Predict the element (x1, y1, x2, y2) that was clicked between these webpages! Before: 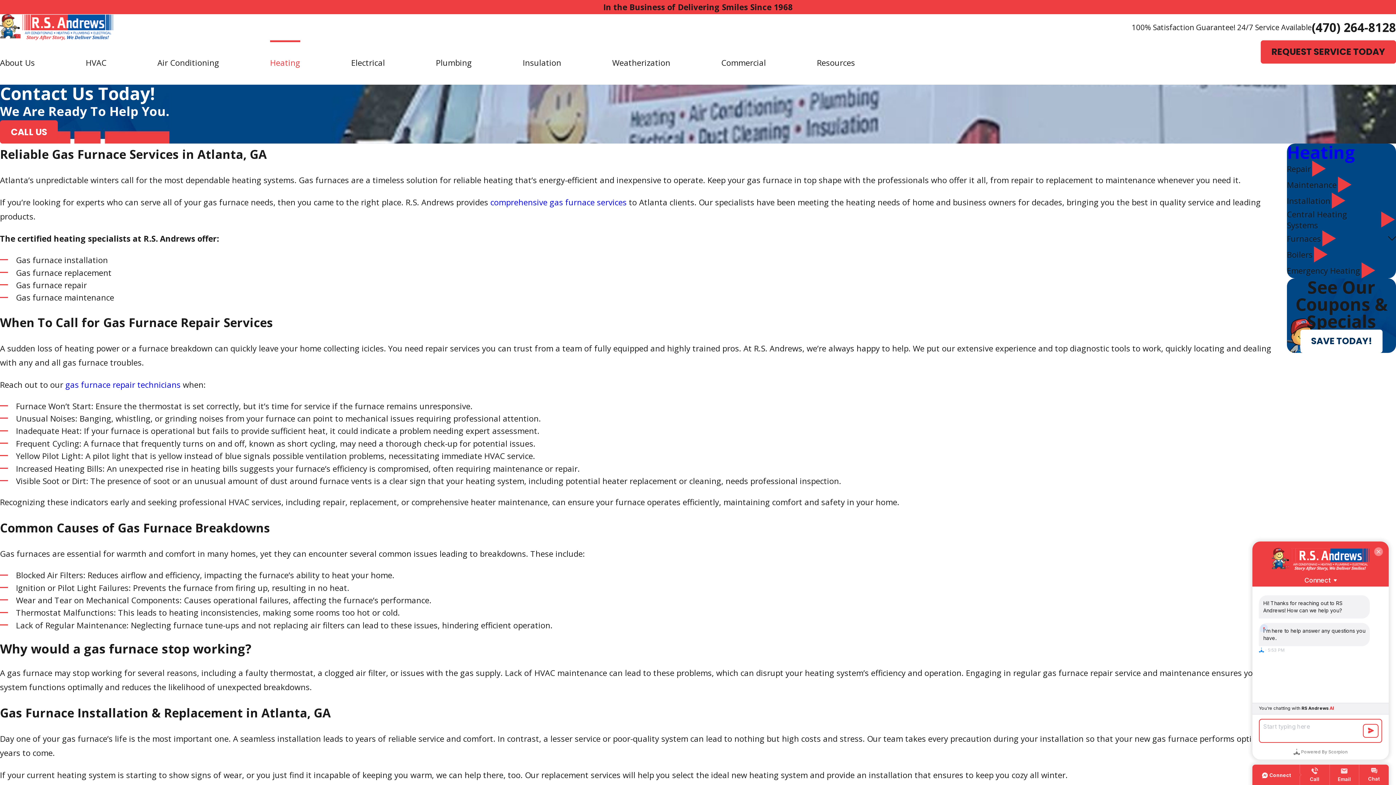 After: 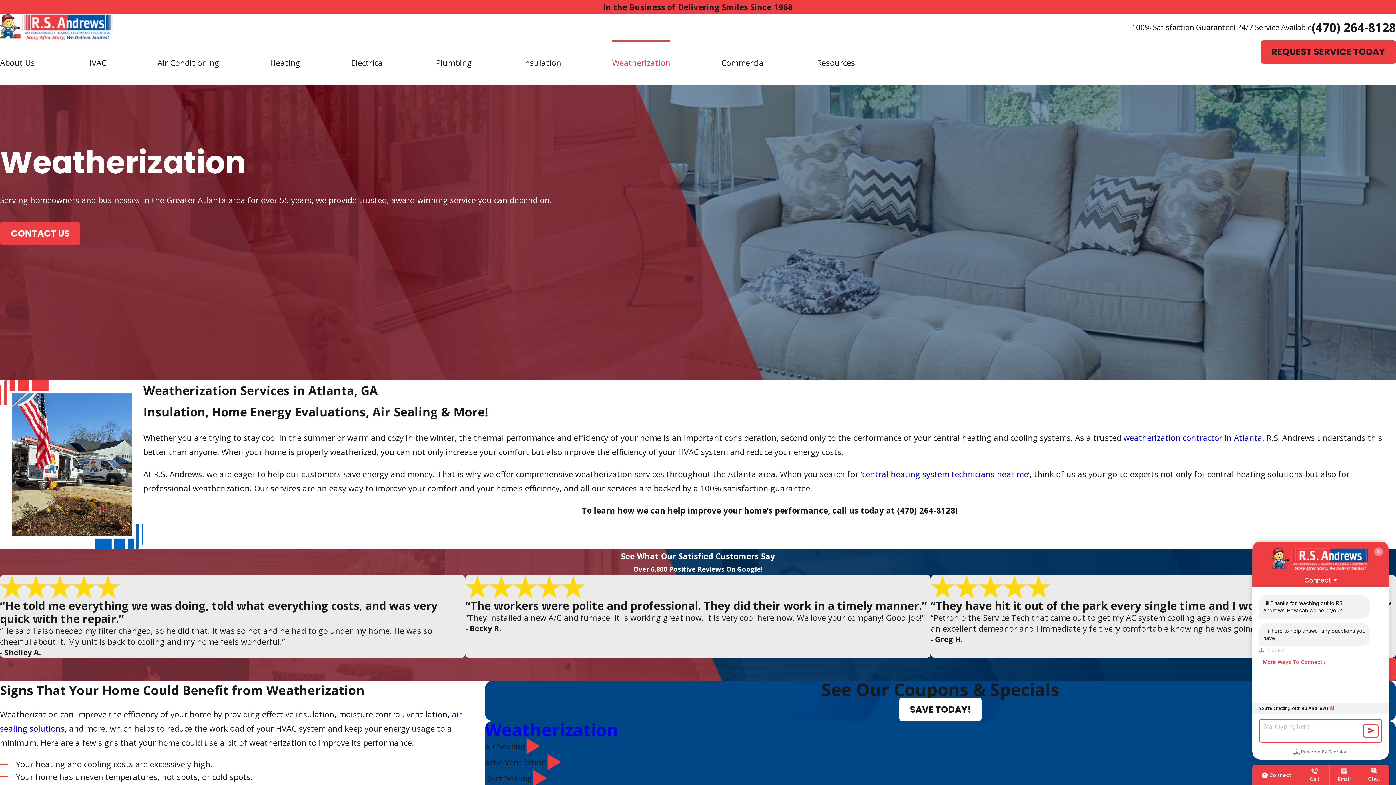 Action: label: Weatherization bbox: (612, 40, 670, 84)